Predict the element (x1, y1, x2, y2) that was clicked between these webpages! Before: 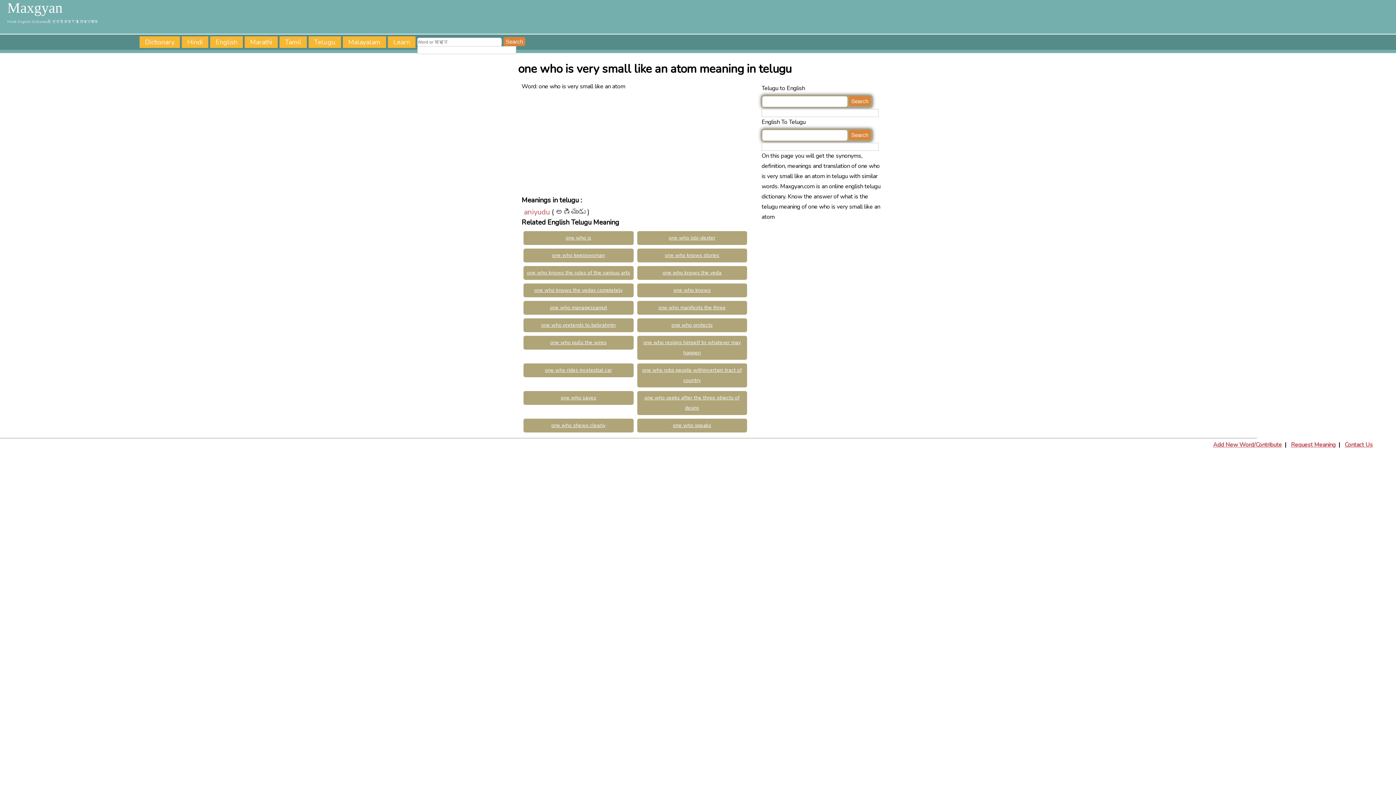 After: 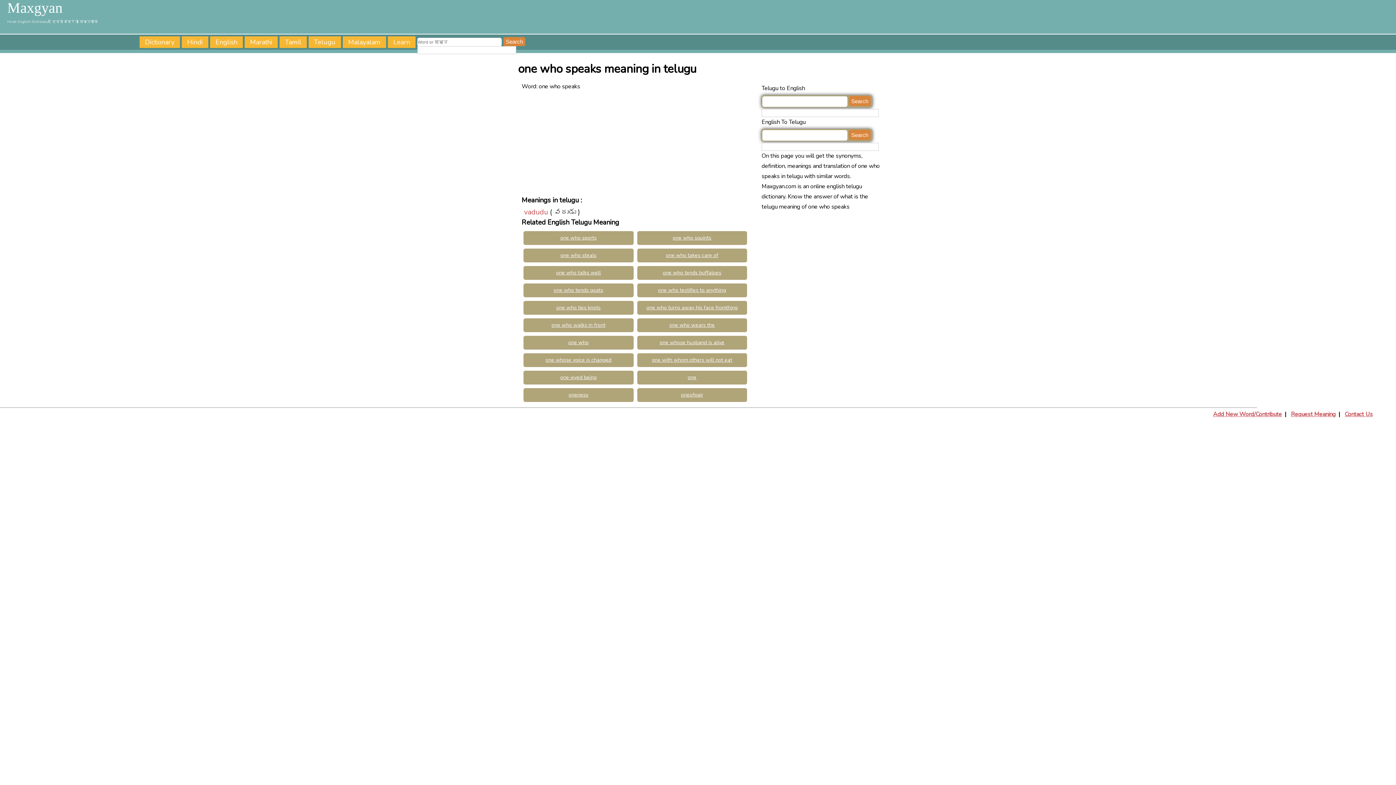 Action: label: one who speaks bbox: (673, 422, 711, 429)